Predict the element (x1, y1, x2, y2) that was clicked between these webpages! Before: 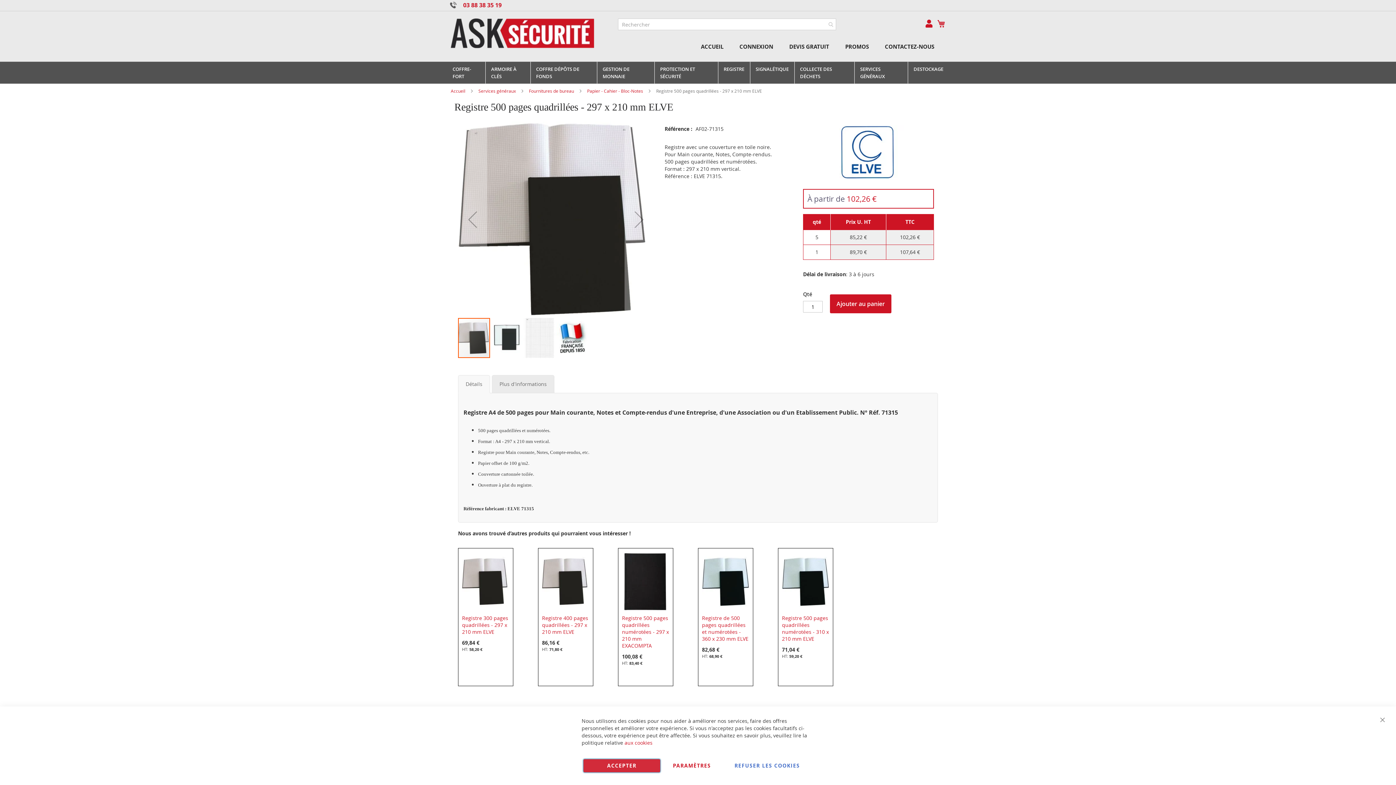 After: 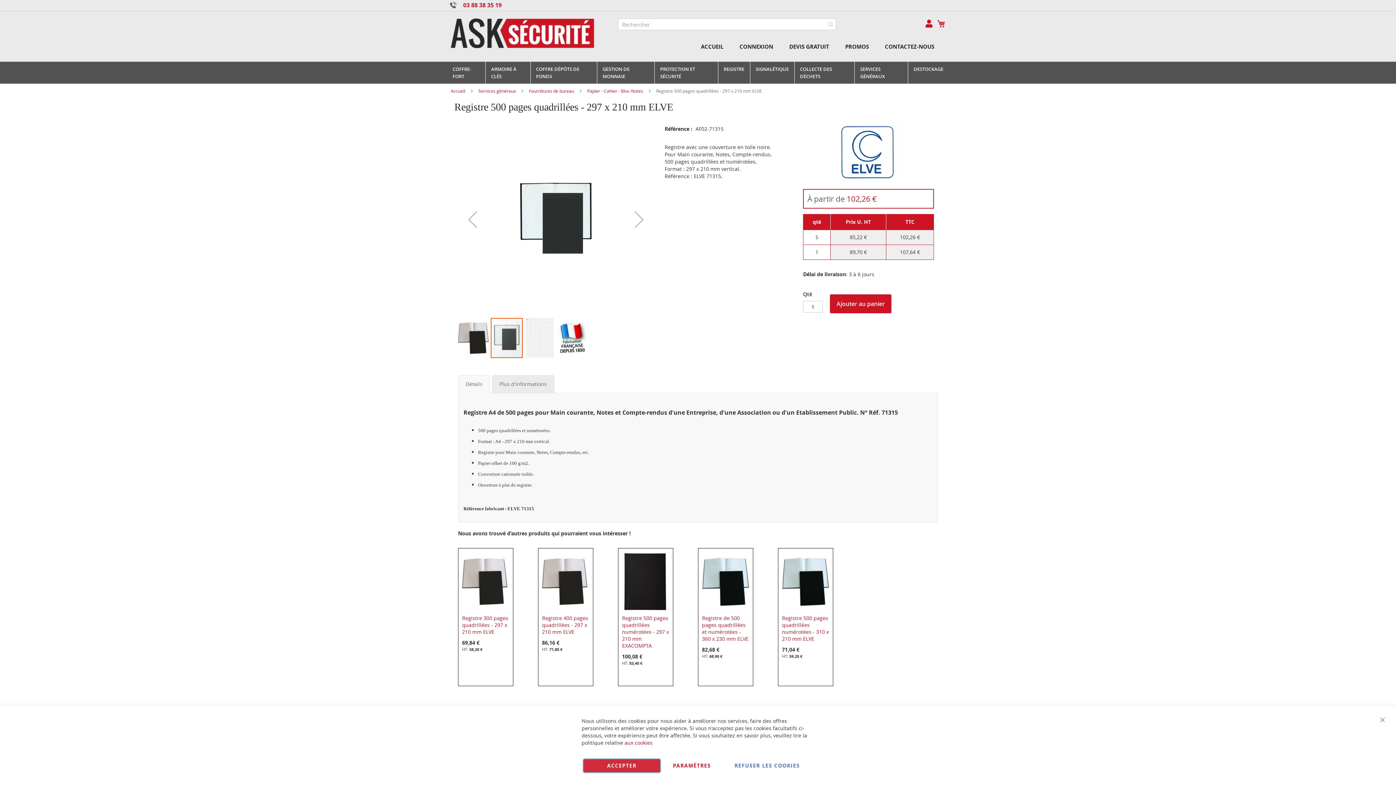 Action: label: Next bbox: (624, 121, 653, 317)